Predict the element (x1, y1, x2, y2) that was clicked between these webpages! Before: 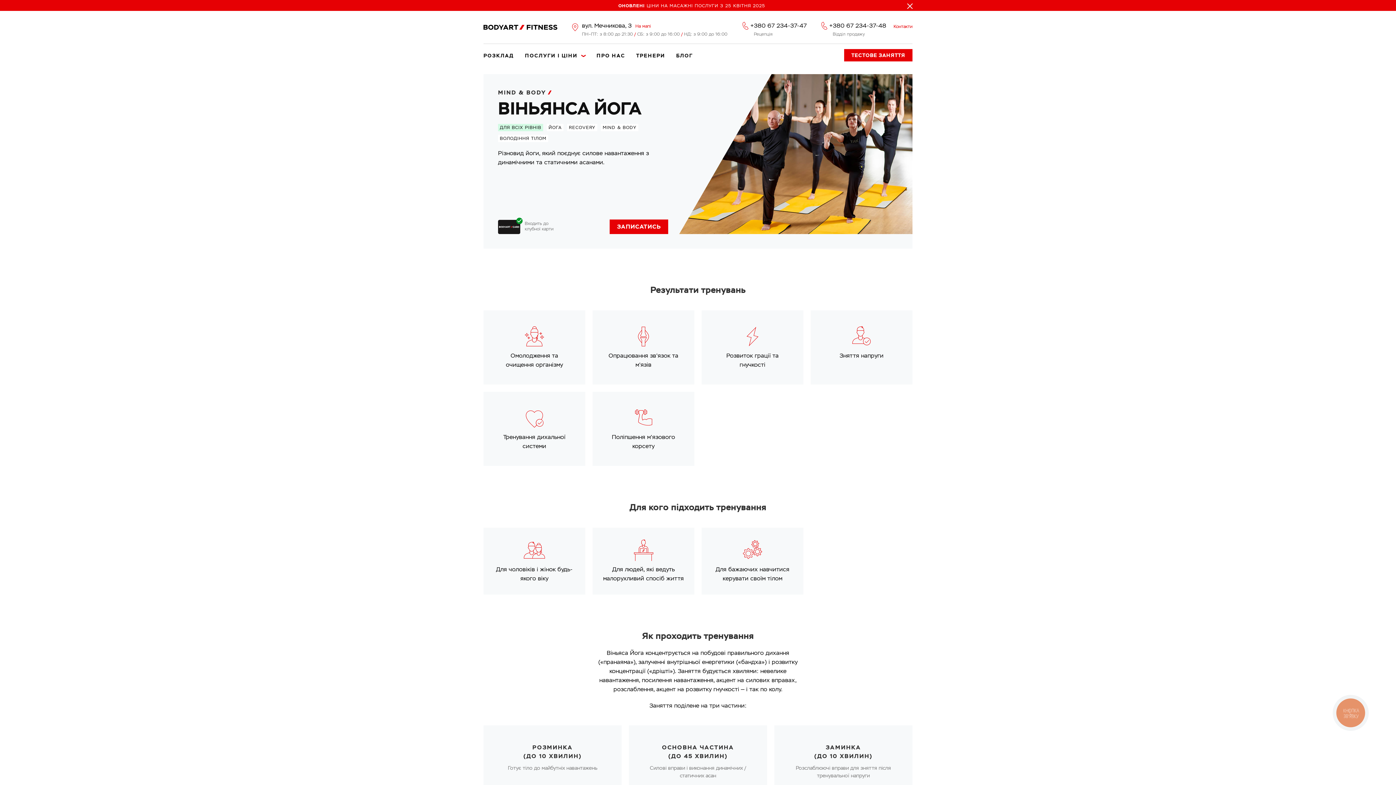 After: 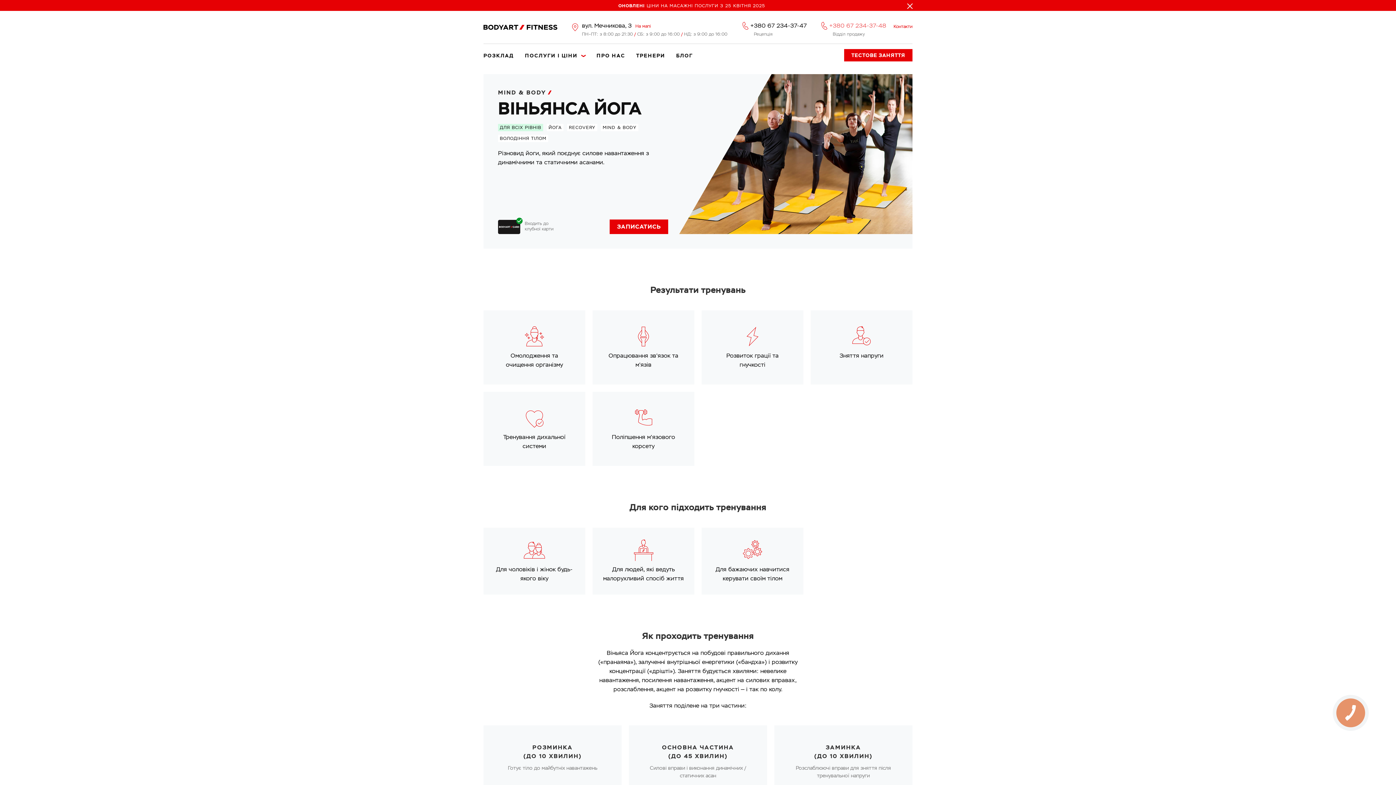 Action: label: +380 67 234-37-48
Відділ продажу bbox: (821, 20, 886, 37)